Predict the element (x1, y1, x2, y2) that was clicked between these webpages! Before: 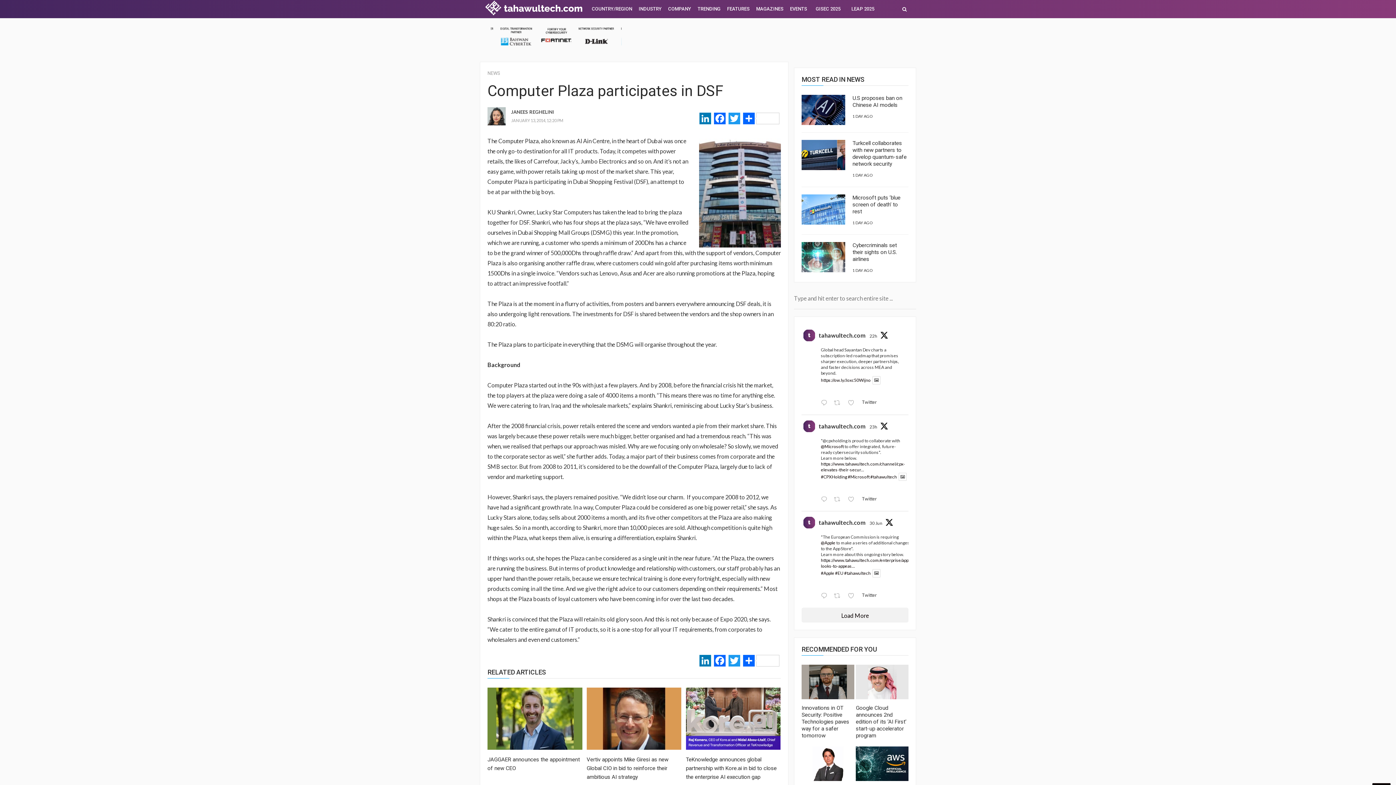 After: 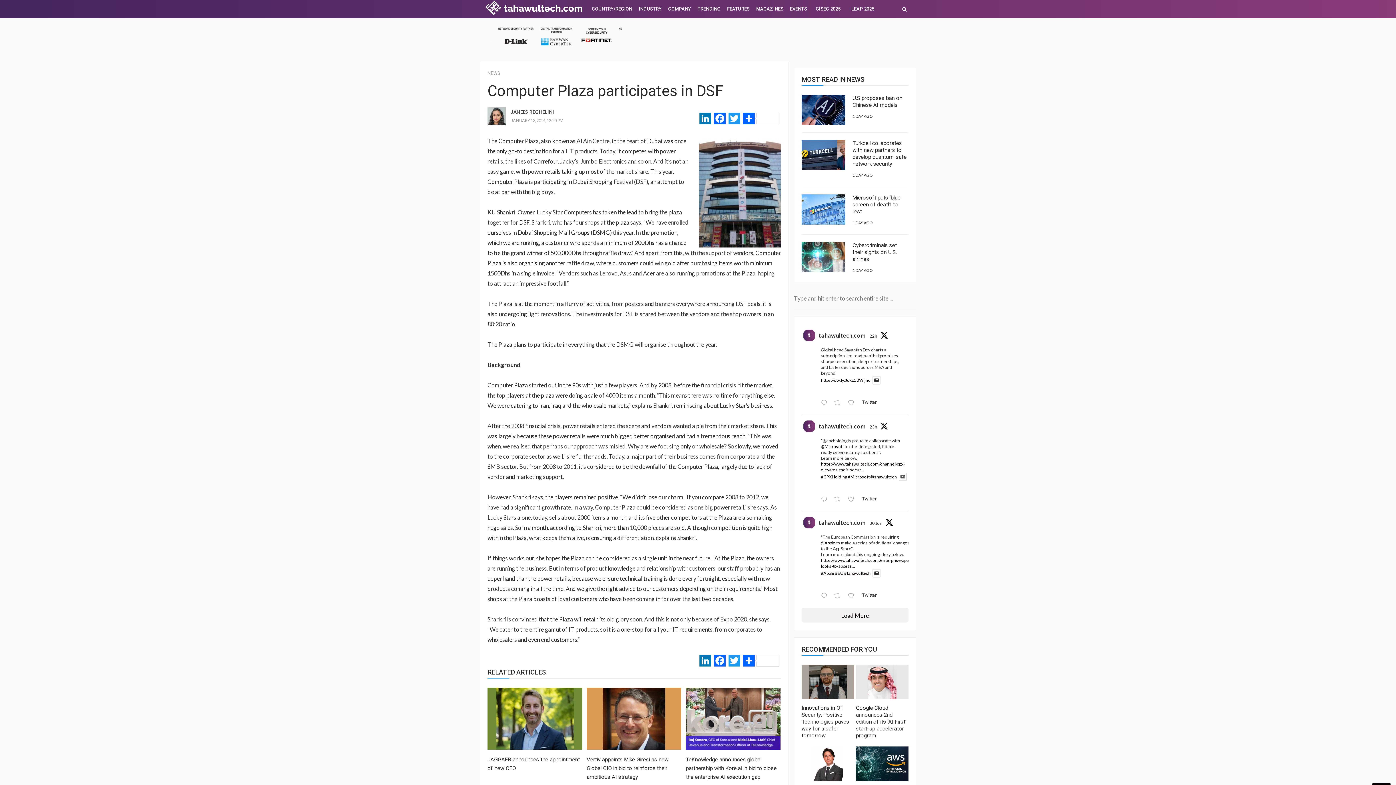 Action: label: #tahawultech bbox: (844, 570, 870, 576)